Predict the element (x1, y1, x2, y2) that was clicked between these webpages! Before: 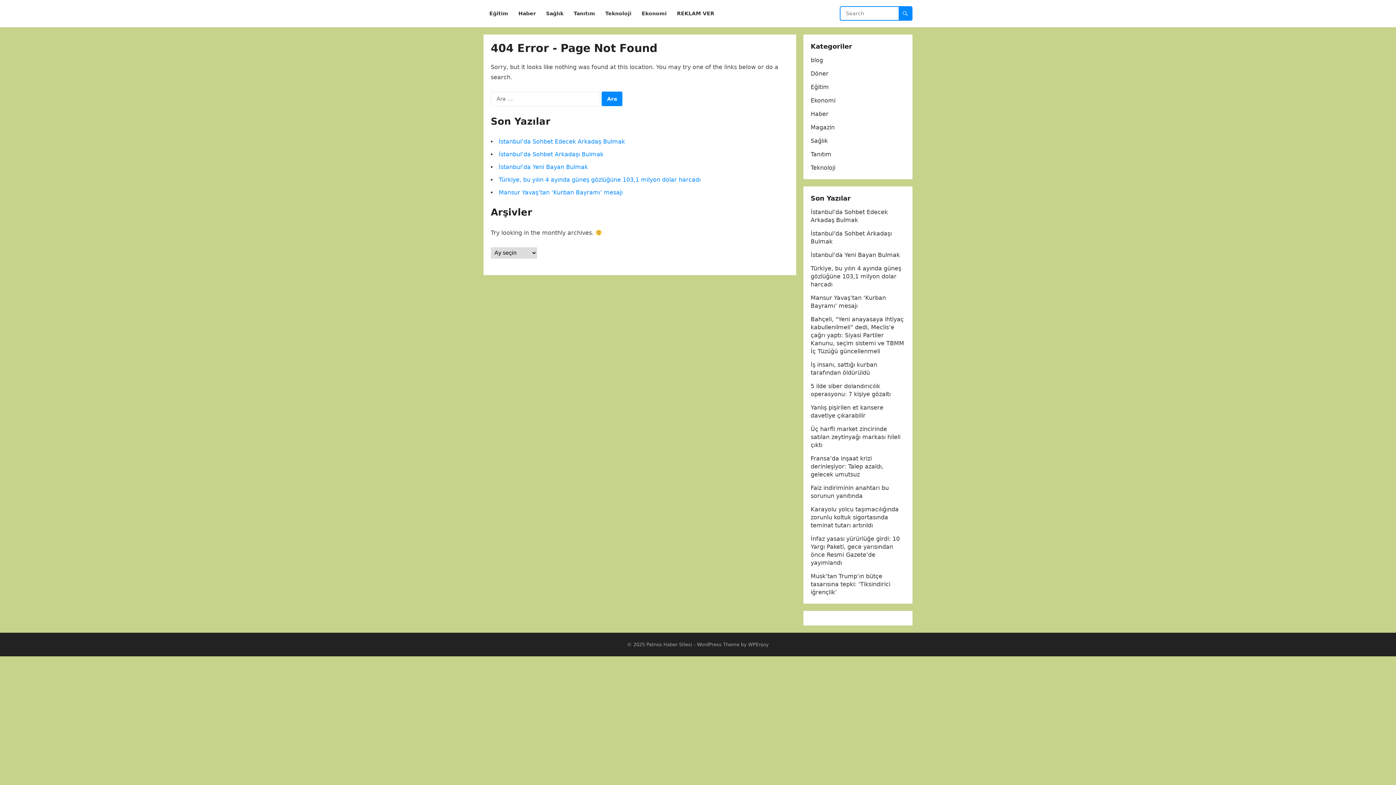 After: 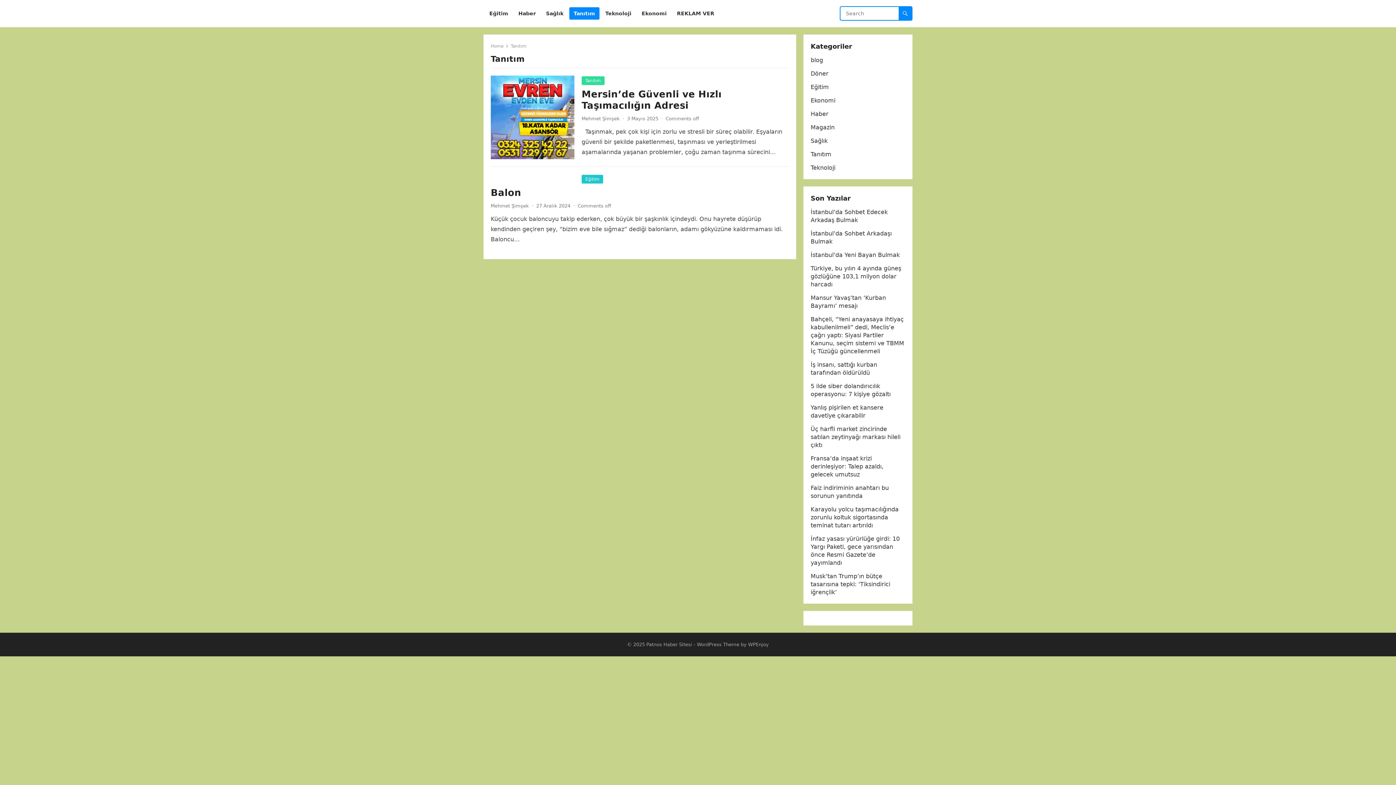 Action: bbox: (569, 0, 599, 27) label: Tanıtım